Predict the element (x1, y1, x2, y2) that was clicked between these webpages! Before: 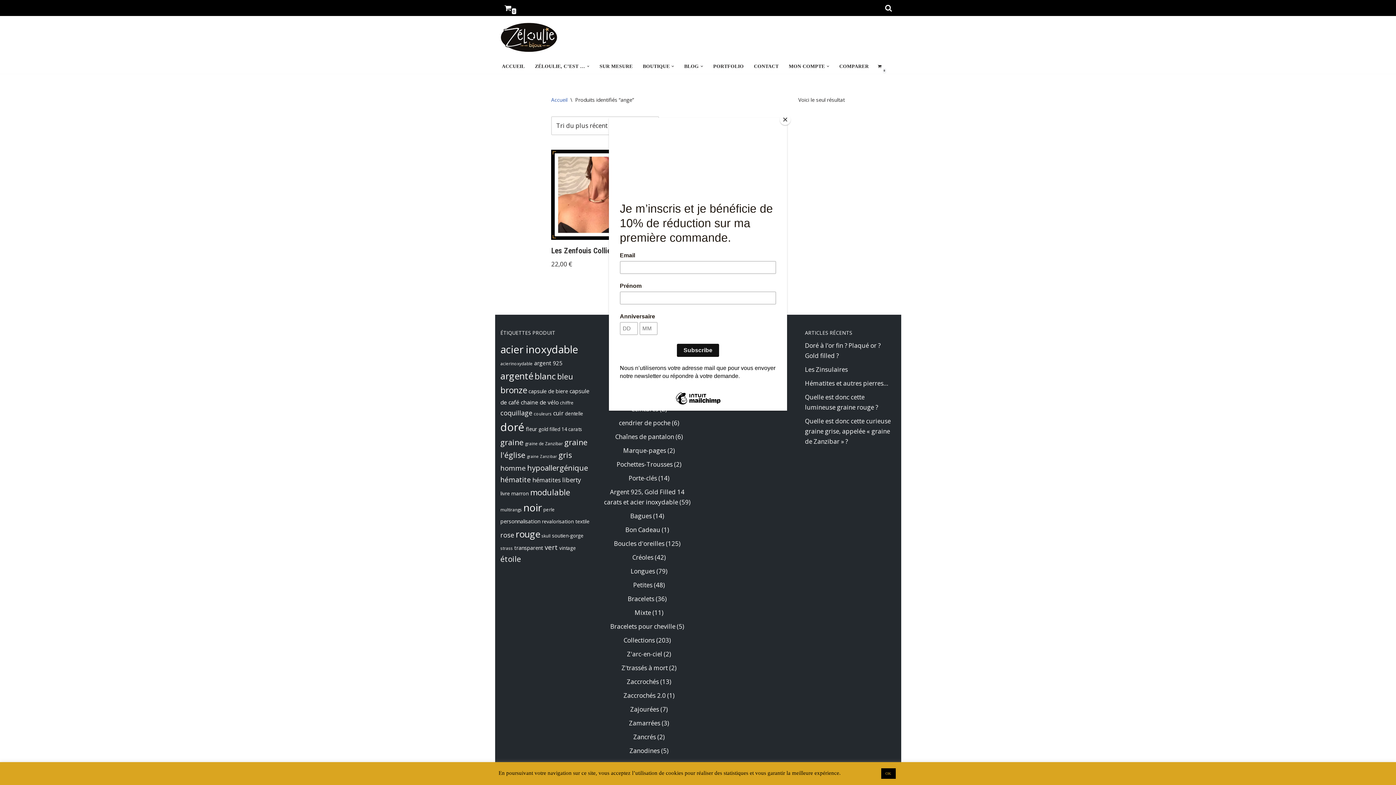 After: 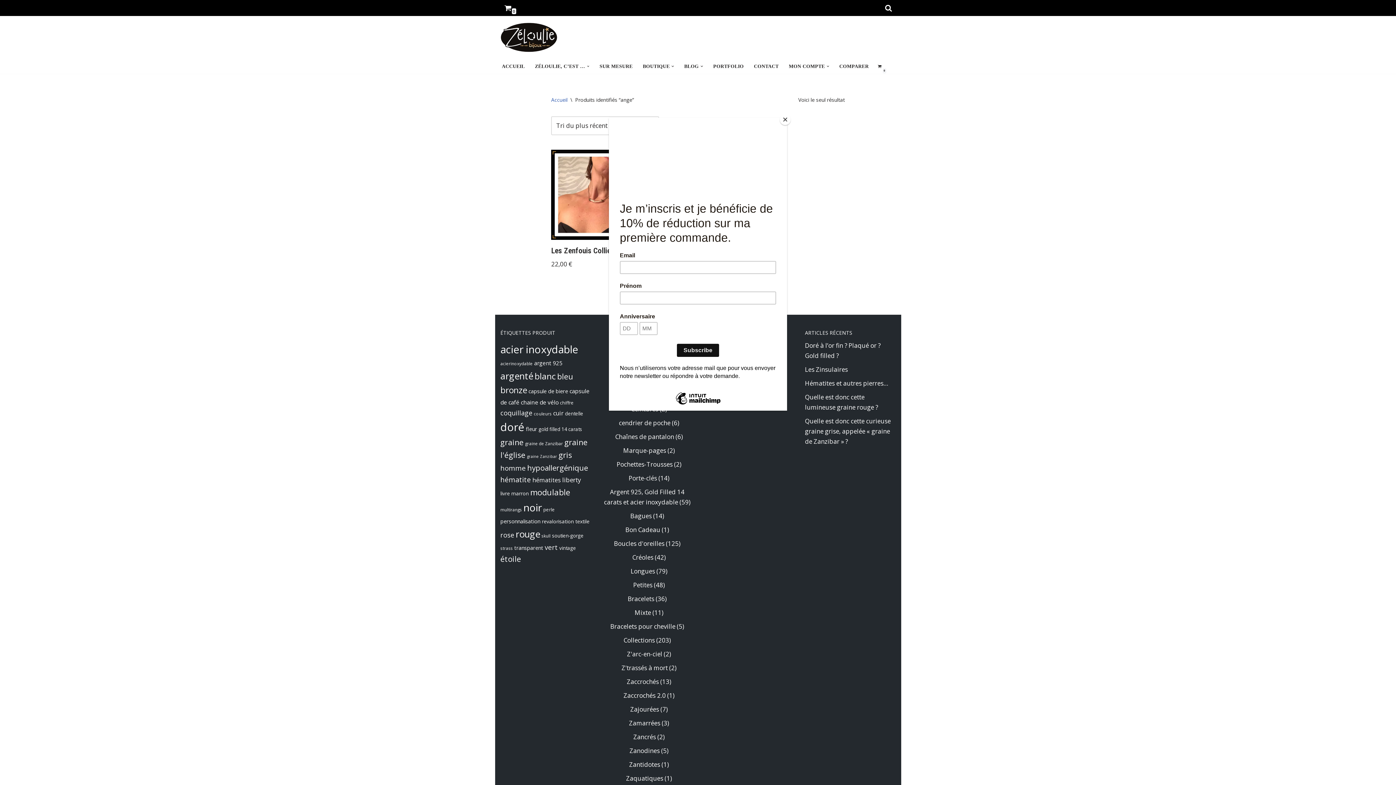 Action: label: OK bbox: (881, 768, 895, 779)